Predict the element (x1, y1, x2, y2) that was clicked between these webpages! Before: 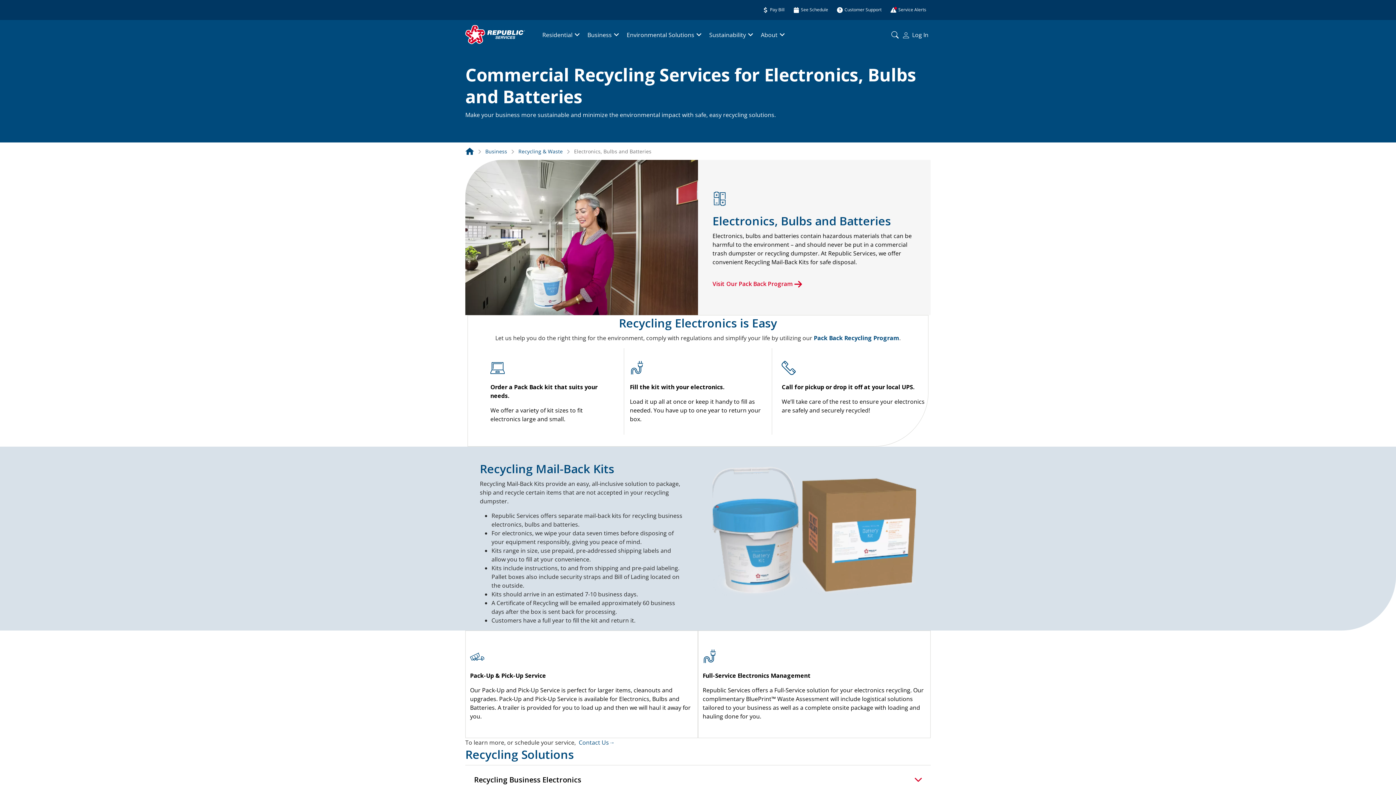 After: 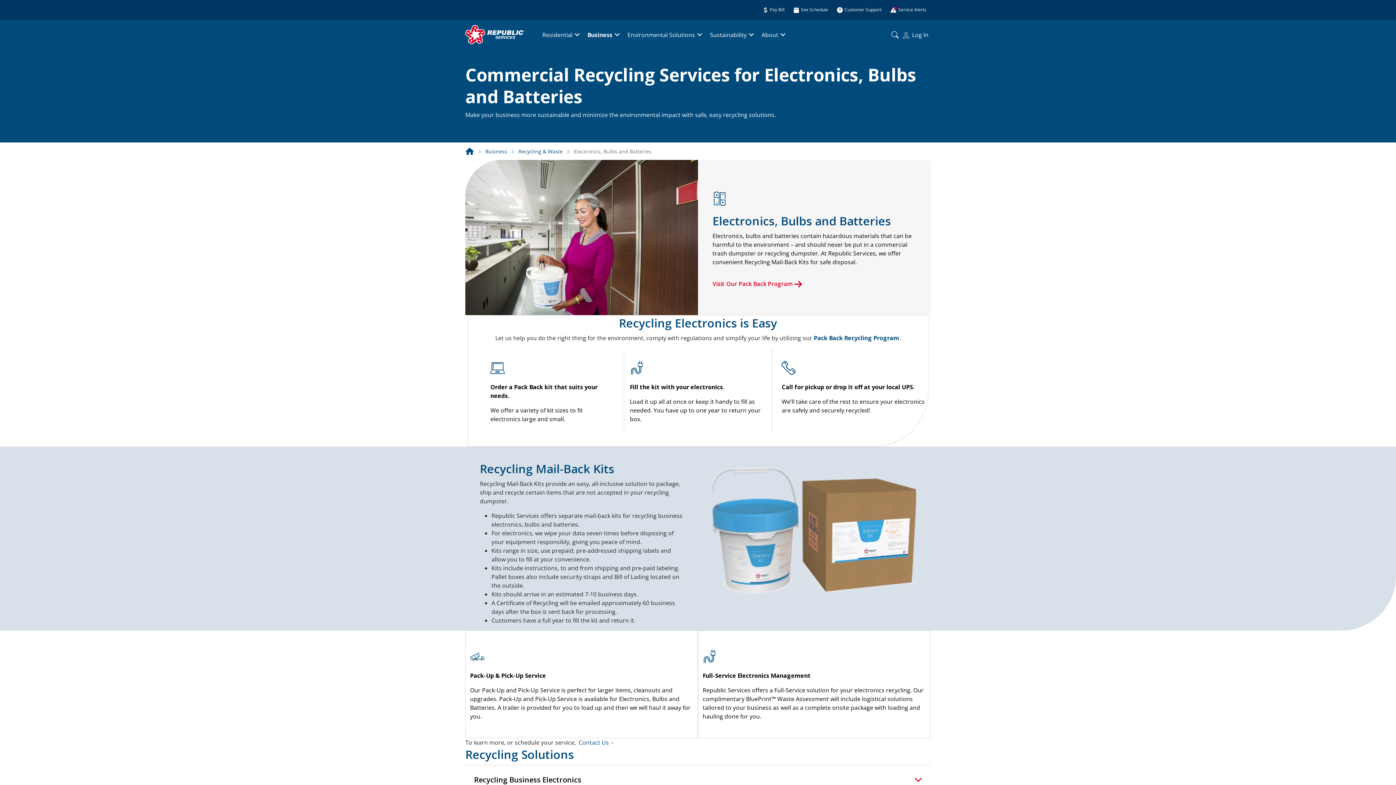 Action: bbox: (587, 30, 611, 38) label: Business